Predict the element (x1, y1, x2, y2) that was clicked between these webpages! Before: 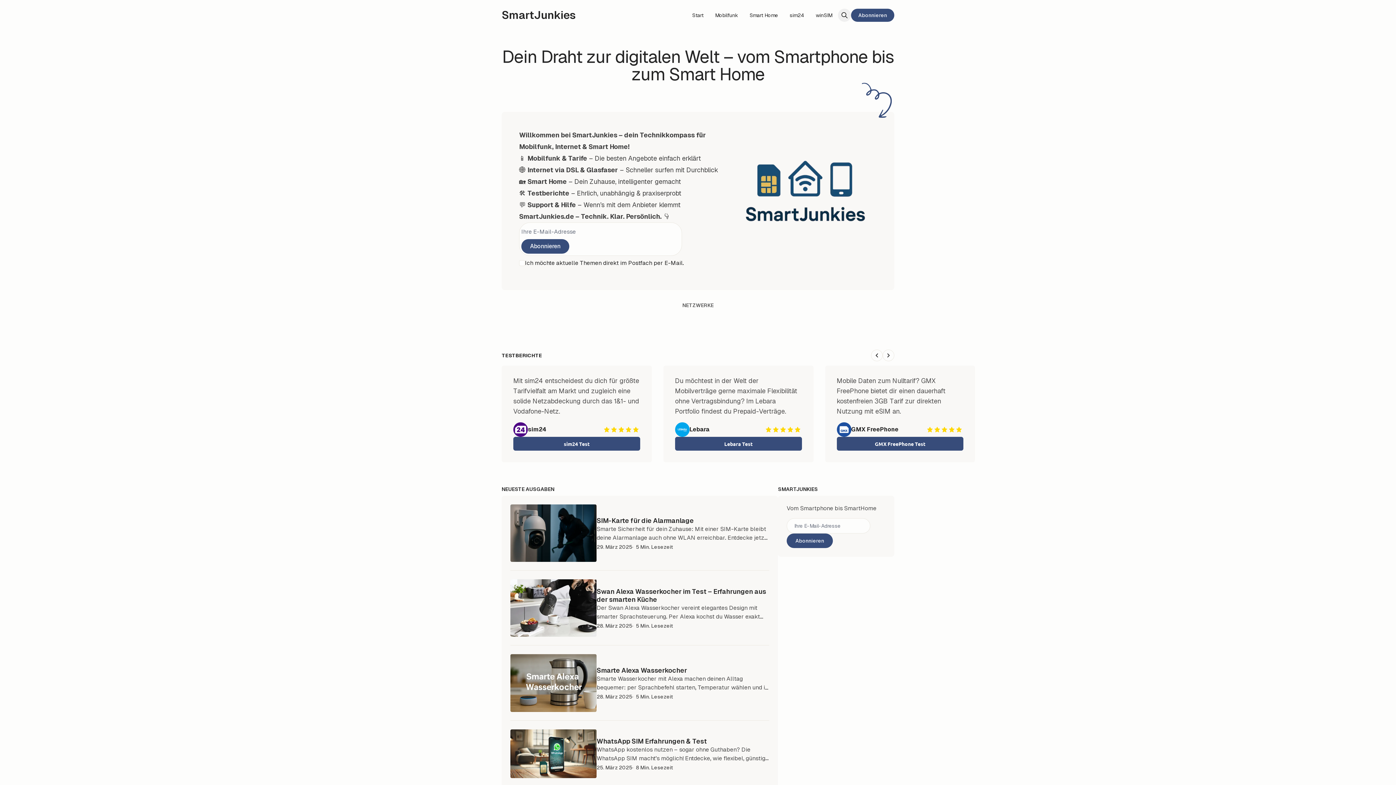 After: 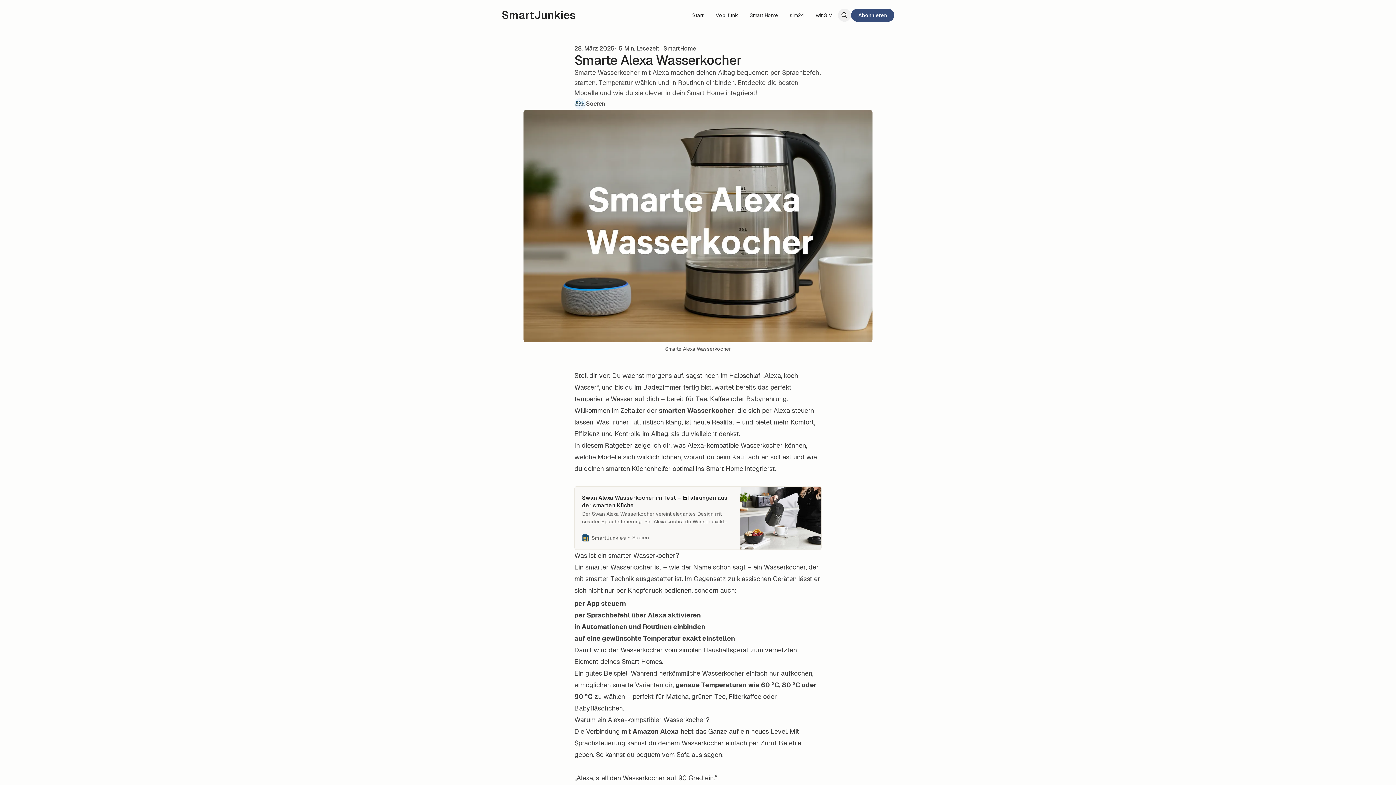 Action: label: Smarte Alexa Wasserkocher

Smarte Wasserkocher mit Alexa machen deinen Alltag bequemer: per Sprachbefehl starten, Temperatur wählen und in Routinen einbinden. Entdecke die besten Modelle und wie du sie clever in dein Smart Home integrierst!

28. März 2025
 5 Min. Lesezeit bbox: (501, 645, 778, 720)